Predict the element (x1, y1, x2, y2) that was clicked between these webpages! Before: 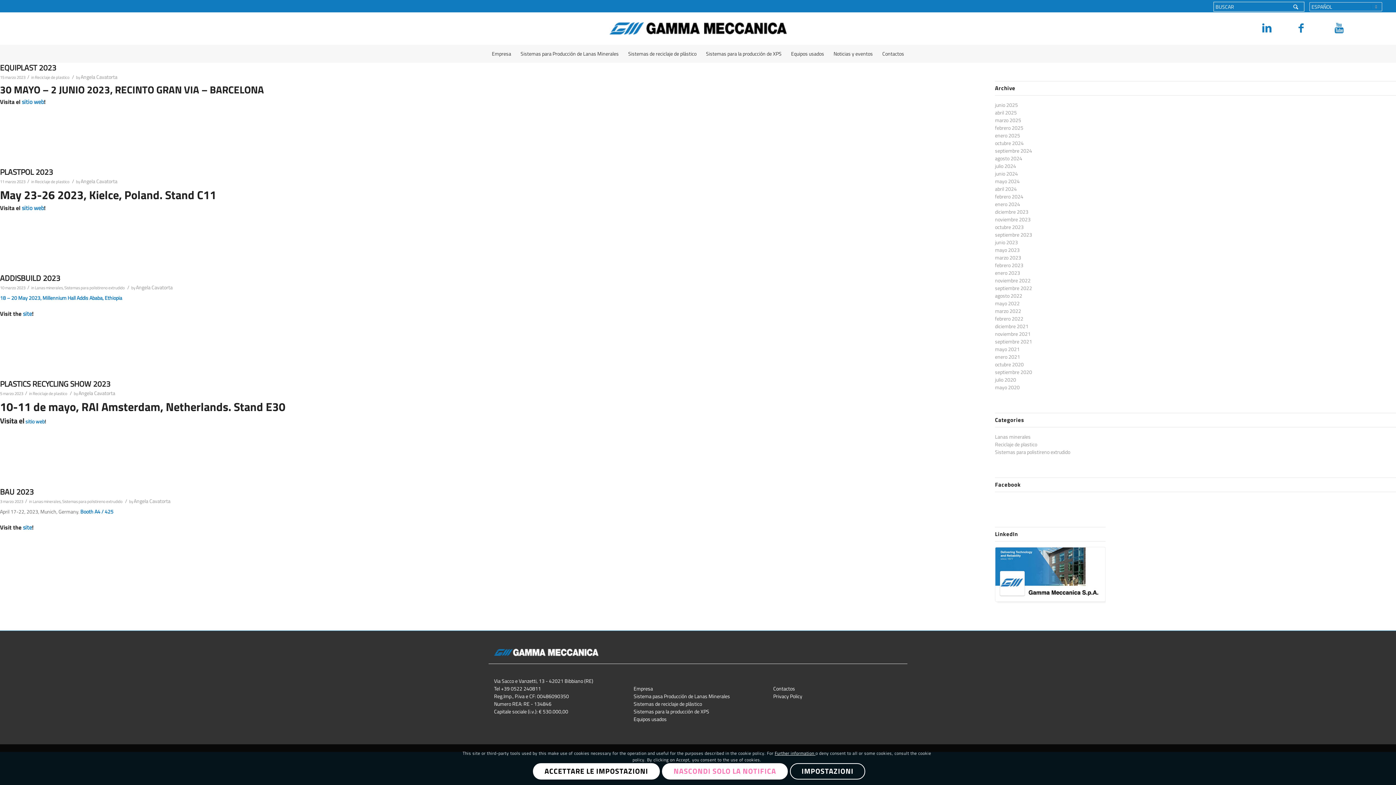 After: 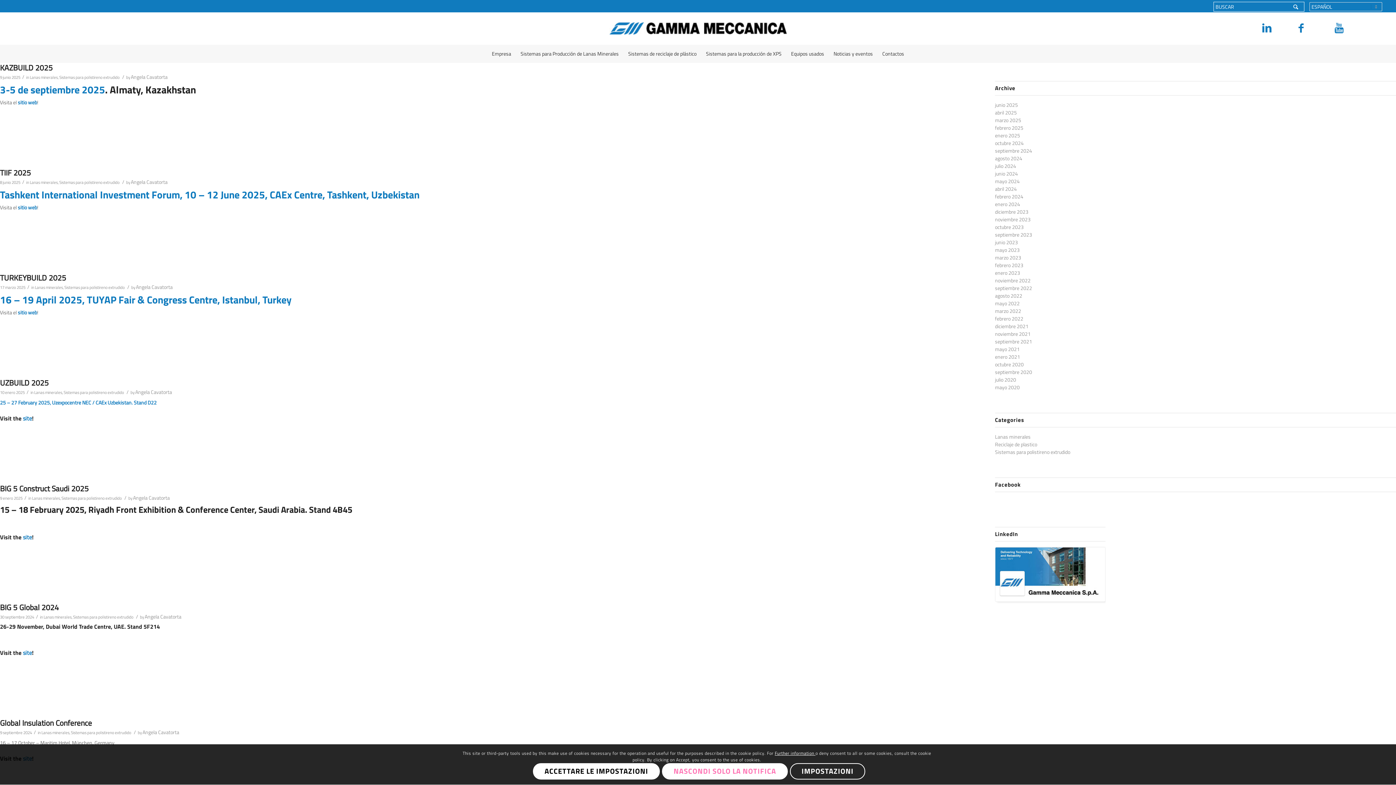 Action: label: Sistemas para polistireno extrudido bbox: (64, 284, 124, 290)